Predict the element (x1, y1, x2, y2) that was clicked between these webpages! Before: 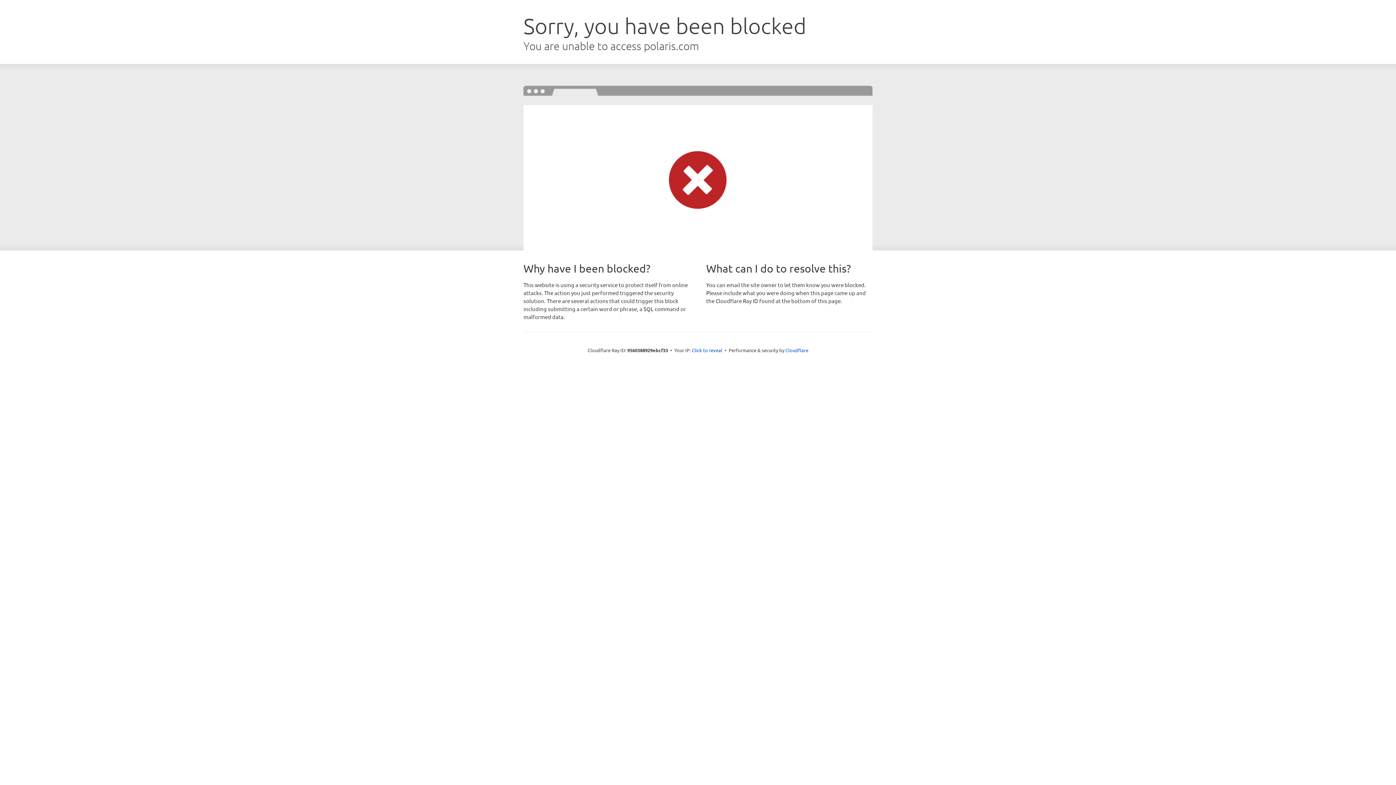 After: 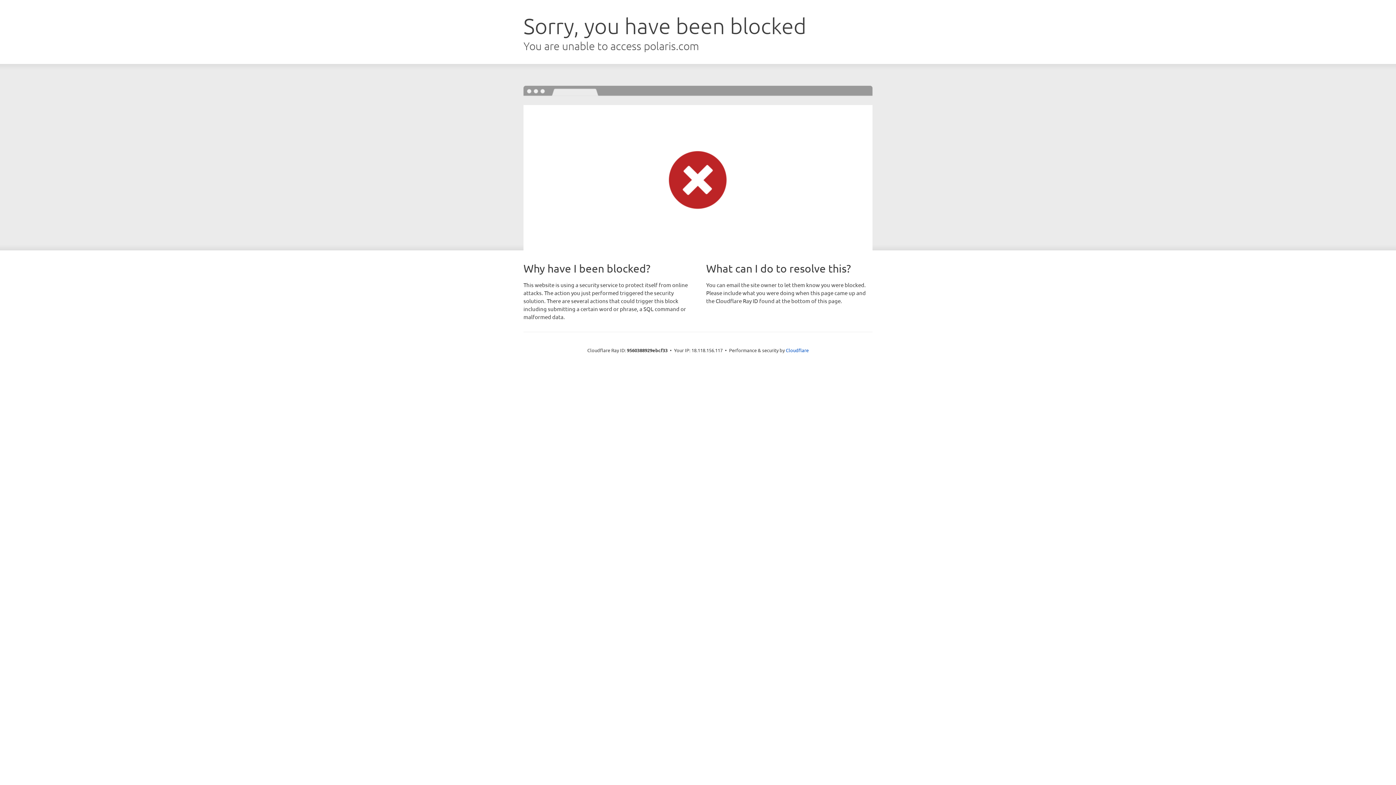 Action: bbox: (692, 346, 722, 353) label: Click to reveal